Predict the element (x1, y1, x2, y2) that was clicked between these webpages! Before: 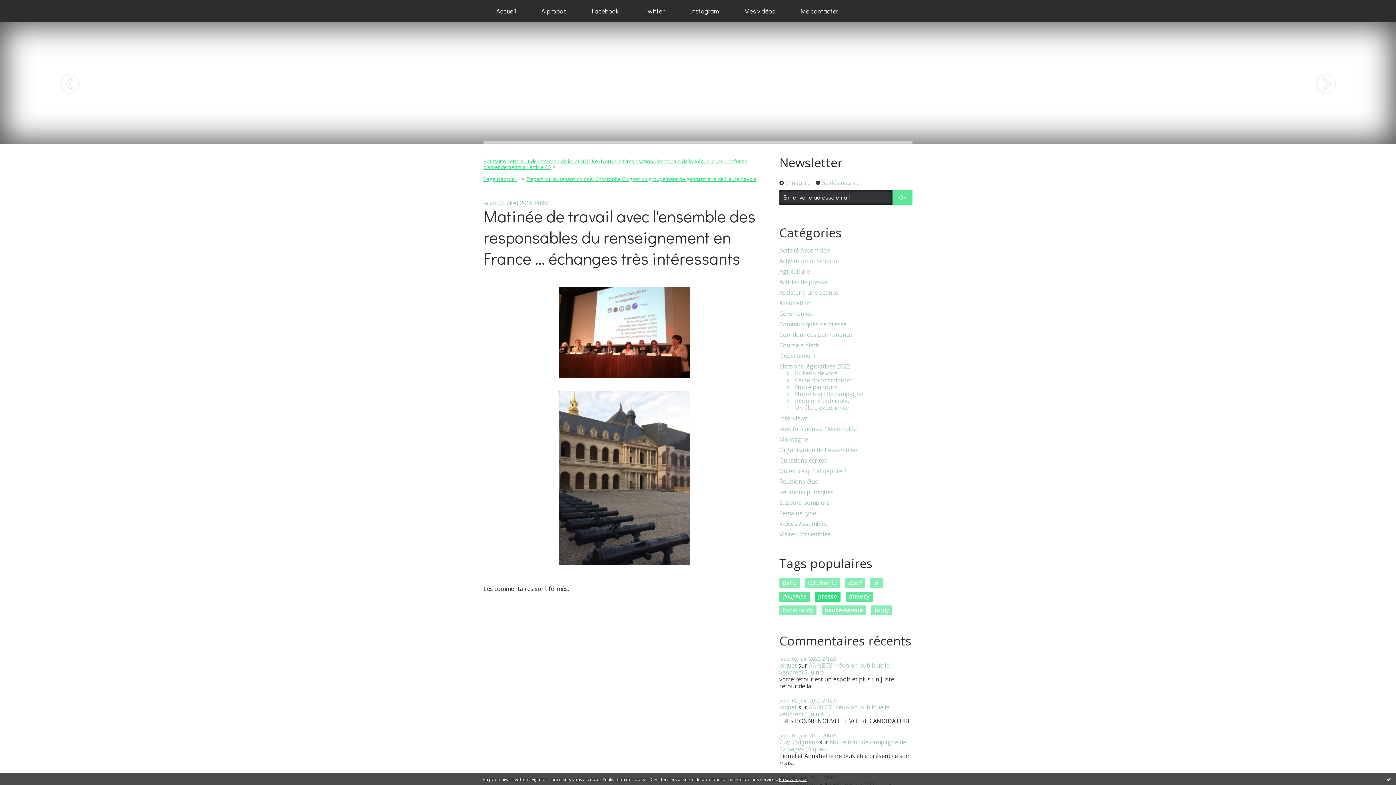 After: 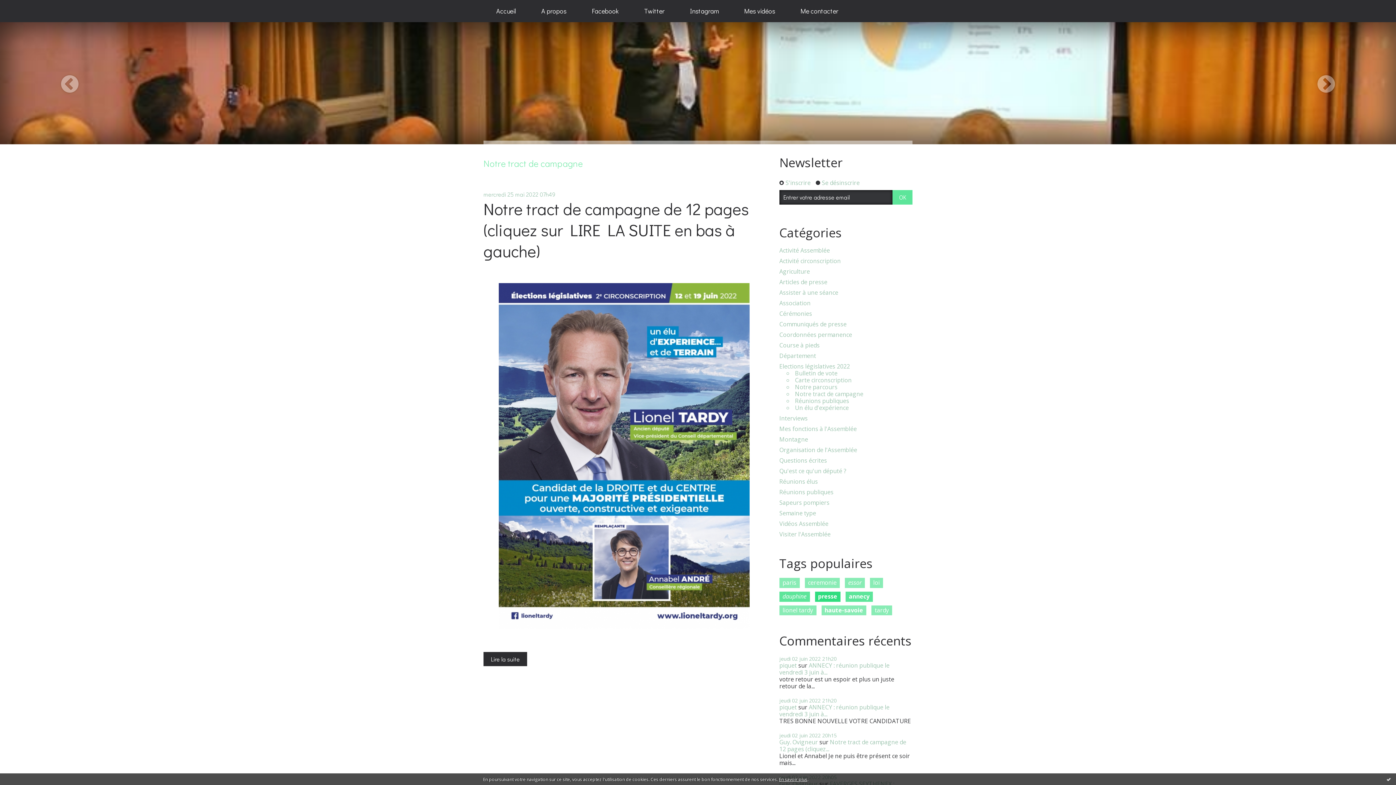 Action: label: Notre tract de campagne bbox: (795, 390, 863, 397)